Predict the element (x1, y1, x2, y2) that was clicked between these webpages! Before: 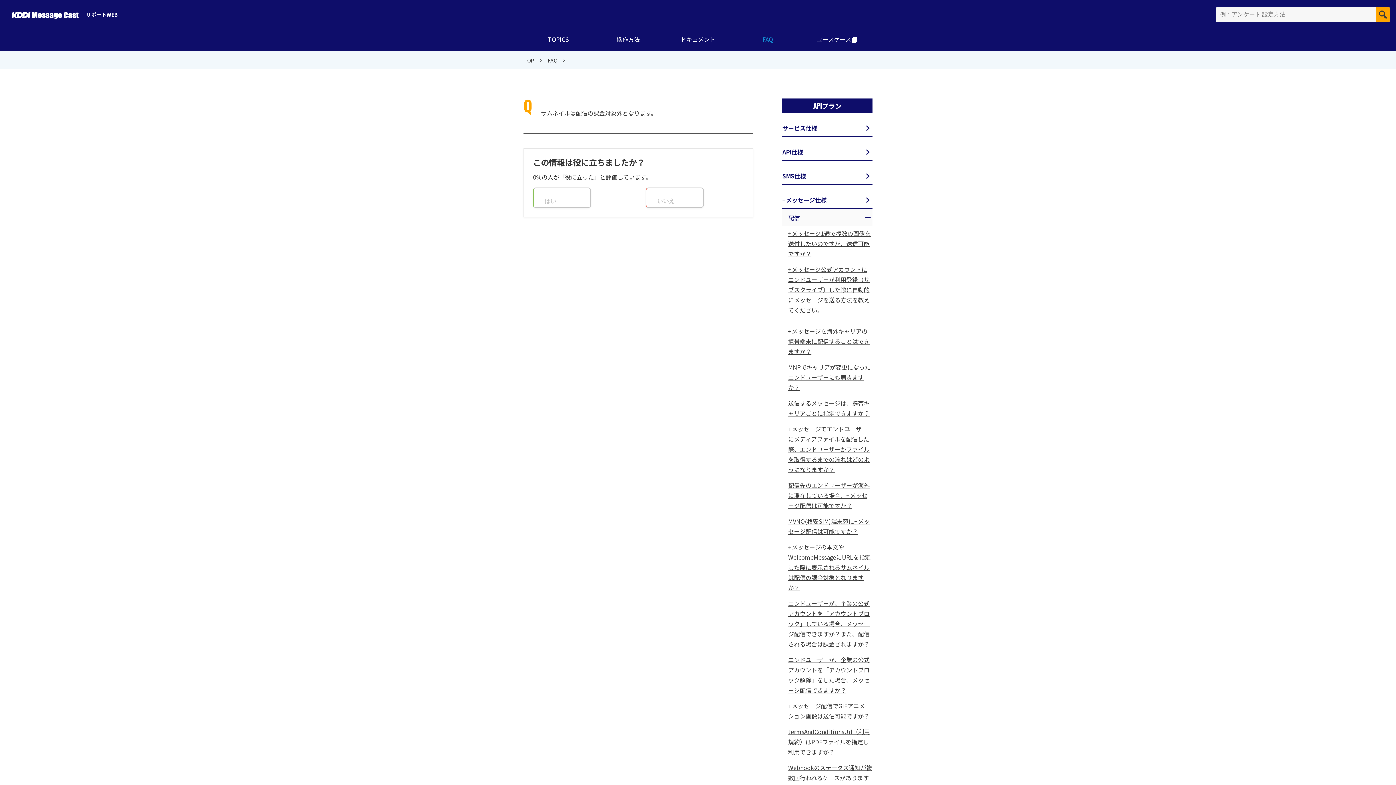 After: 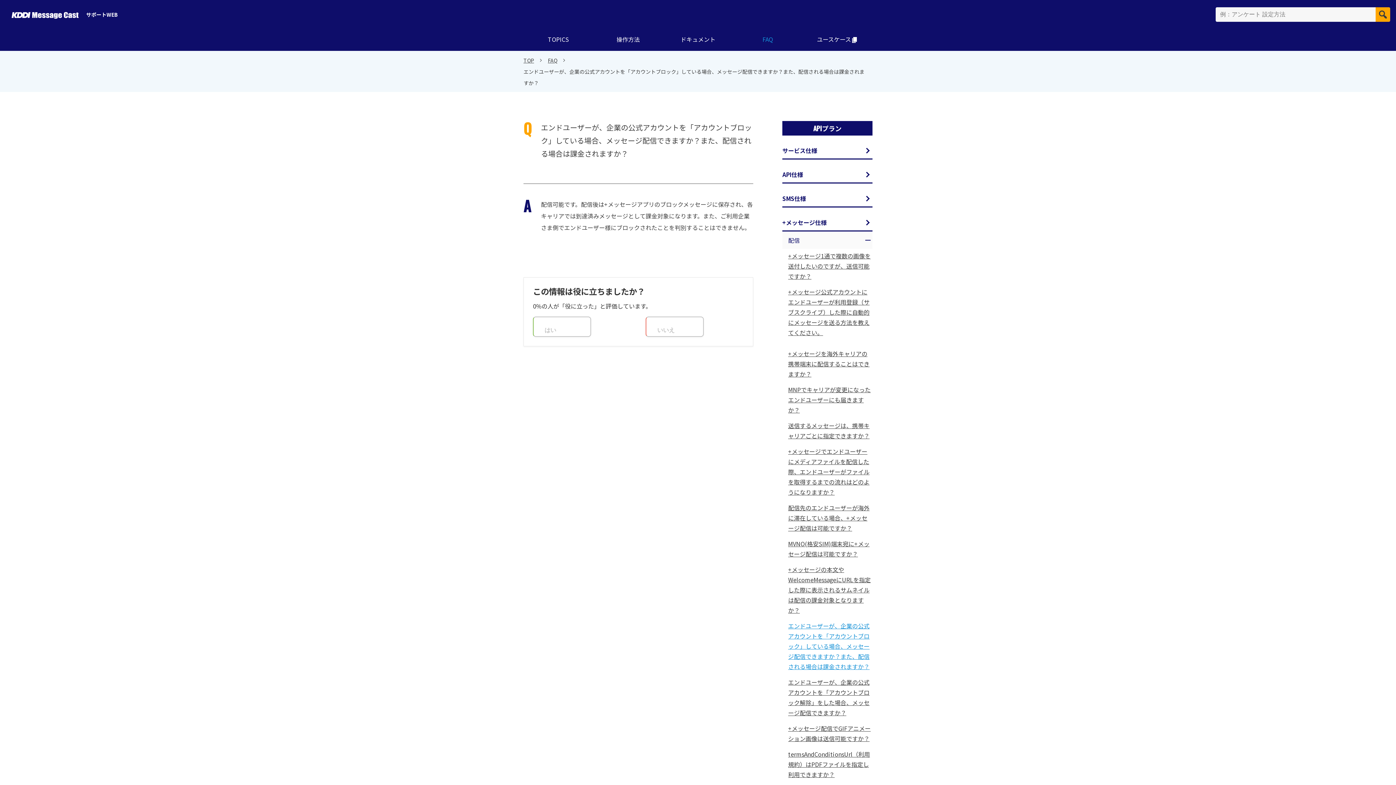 Action: label: エンドユーザーが、企業の公式アカウントを「アカウントブロック」している場合、メッセージ配信できますか？また、配信される場合は課金されますか？ bbox: (788, 596, 872, 653)